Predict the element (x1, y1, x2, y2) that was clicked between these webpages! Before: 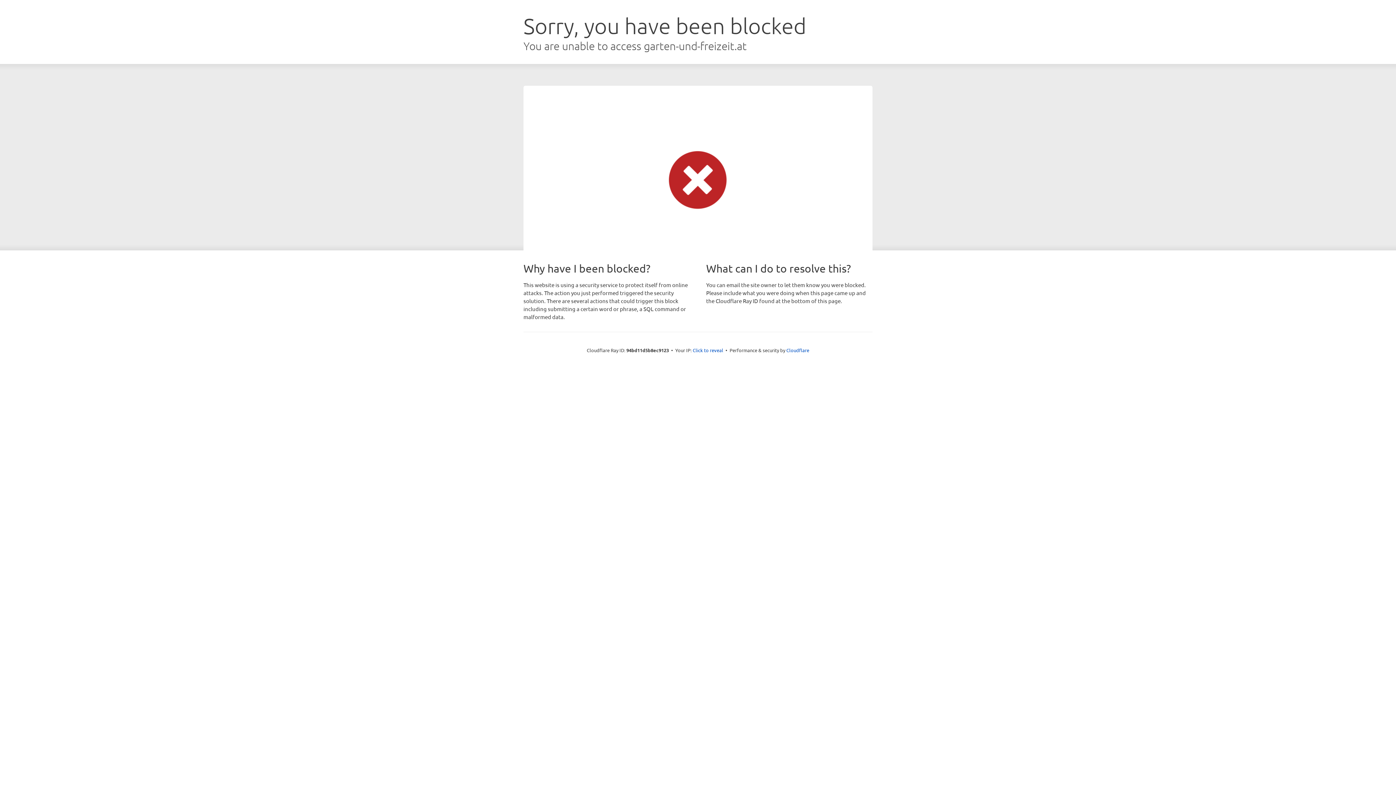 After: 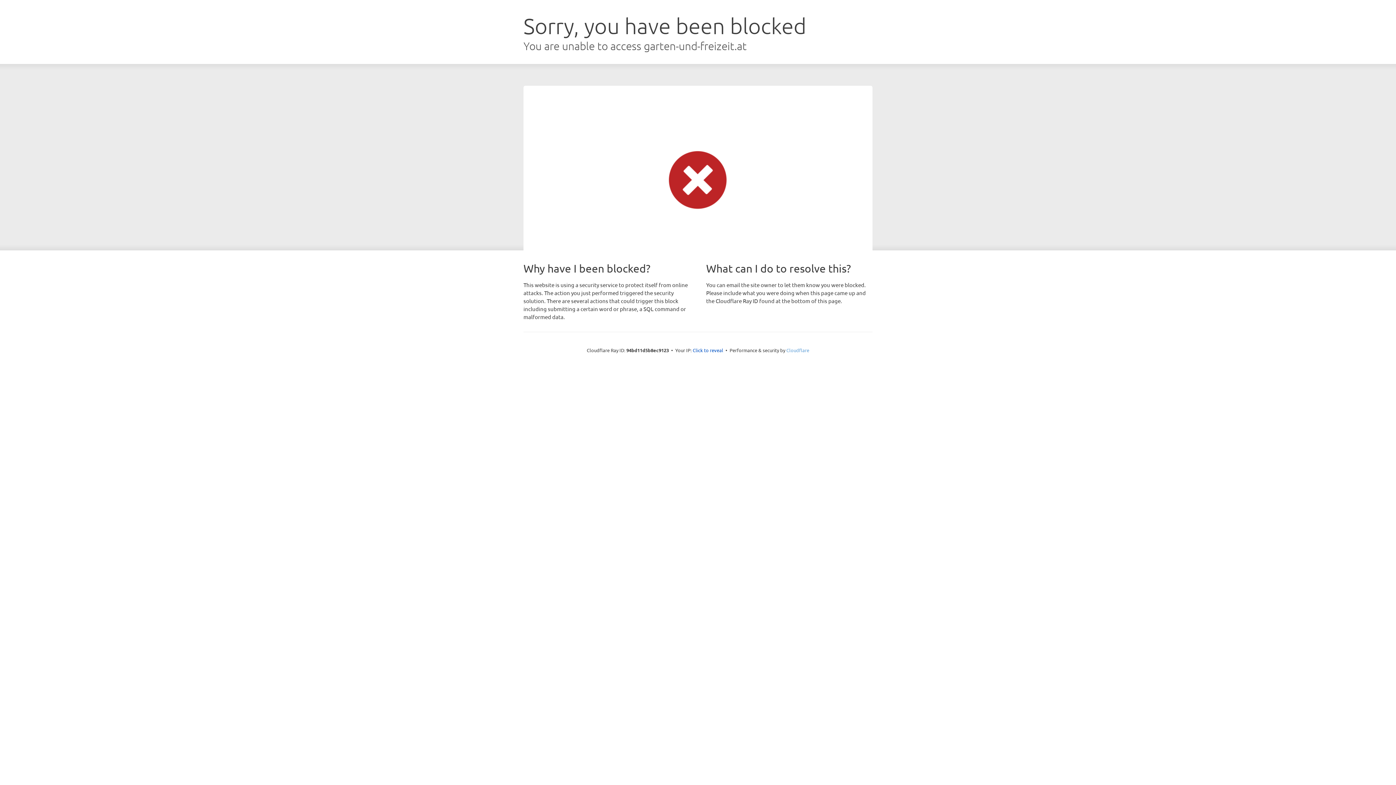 Action: bbox: (786, 347, 809, 353) label: Cloudflare